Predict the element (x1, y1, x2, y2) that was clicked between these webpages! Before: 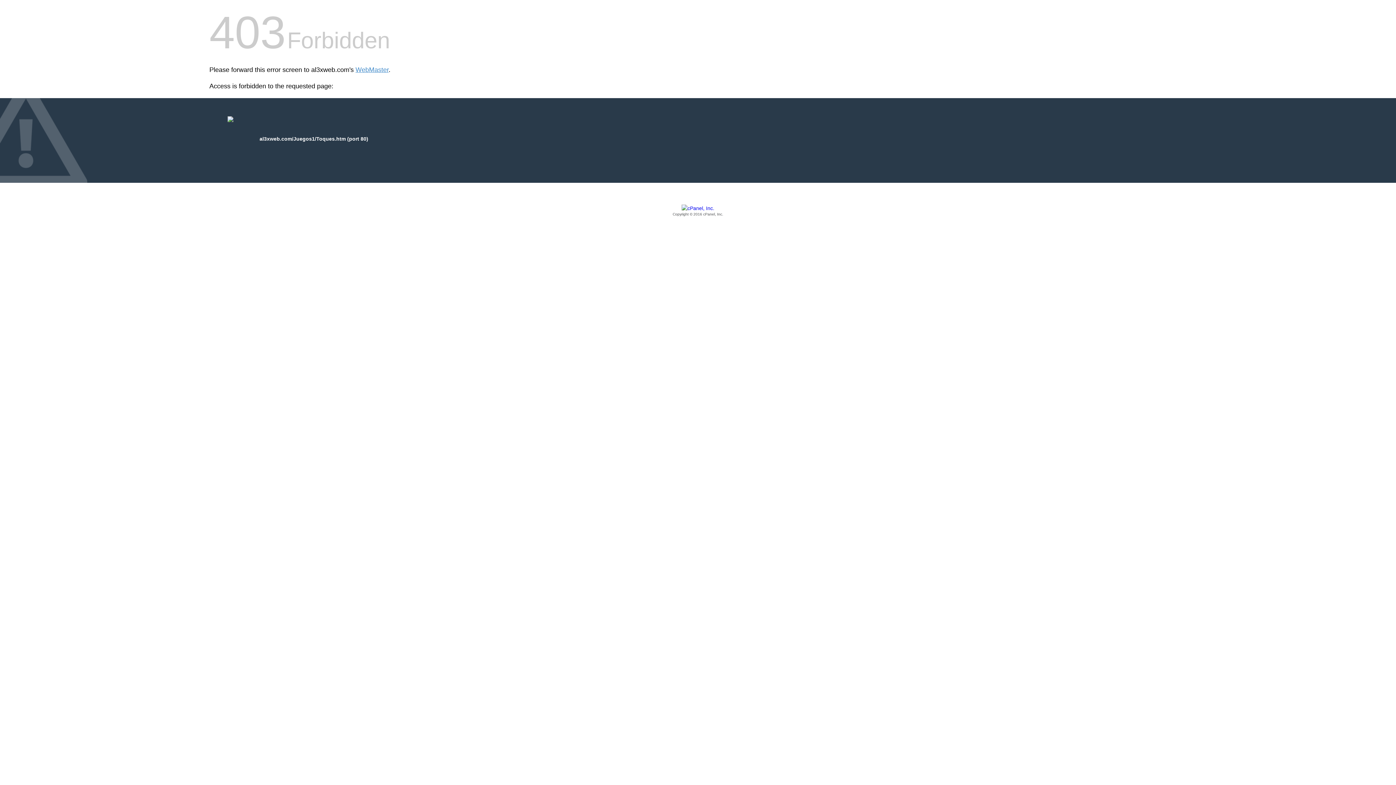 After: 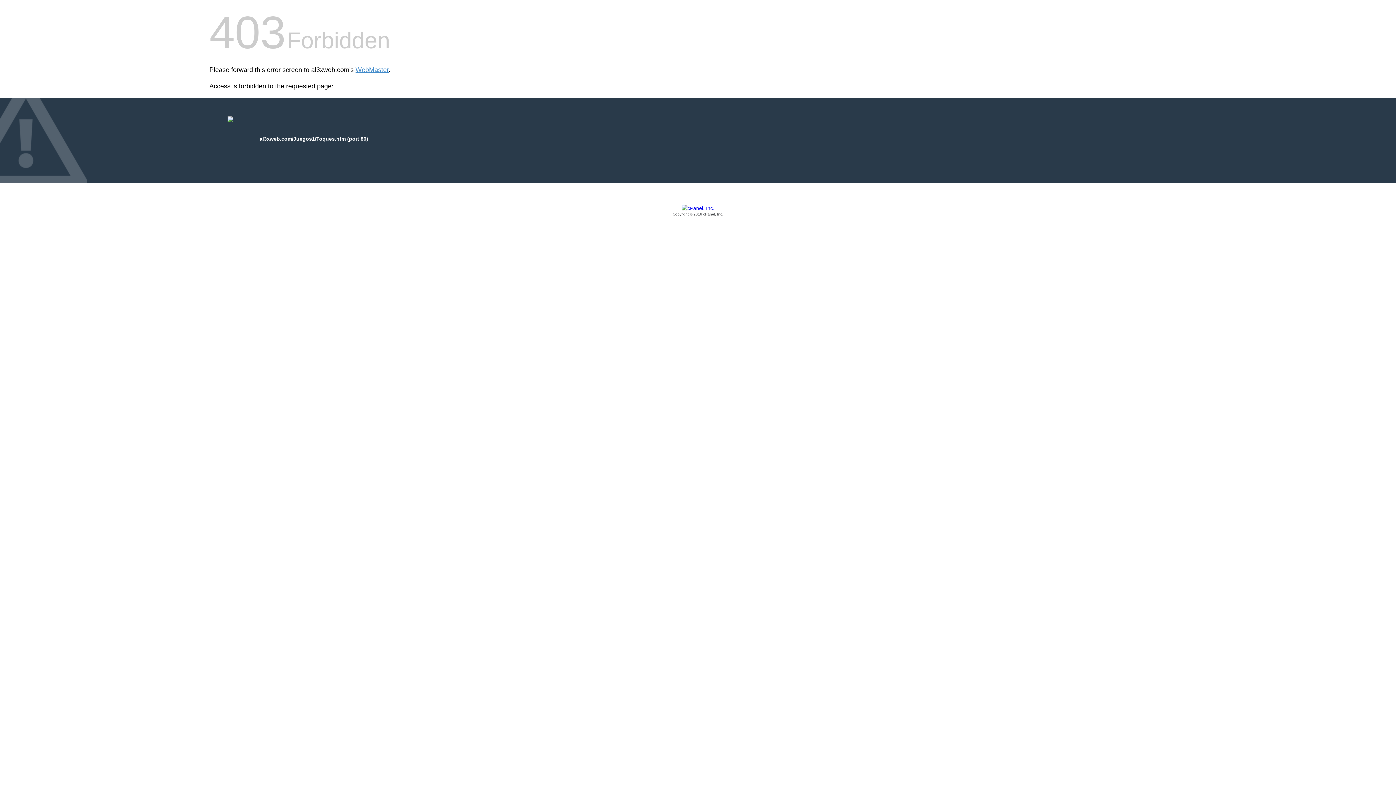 Action: label: Copyright © 2016 cPanel, Inc. bbox: (209, 205, 1186, 217)